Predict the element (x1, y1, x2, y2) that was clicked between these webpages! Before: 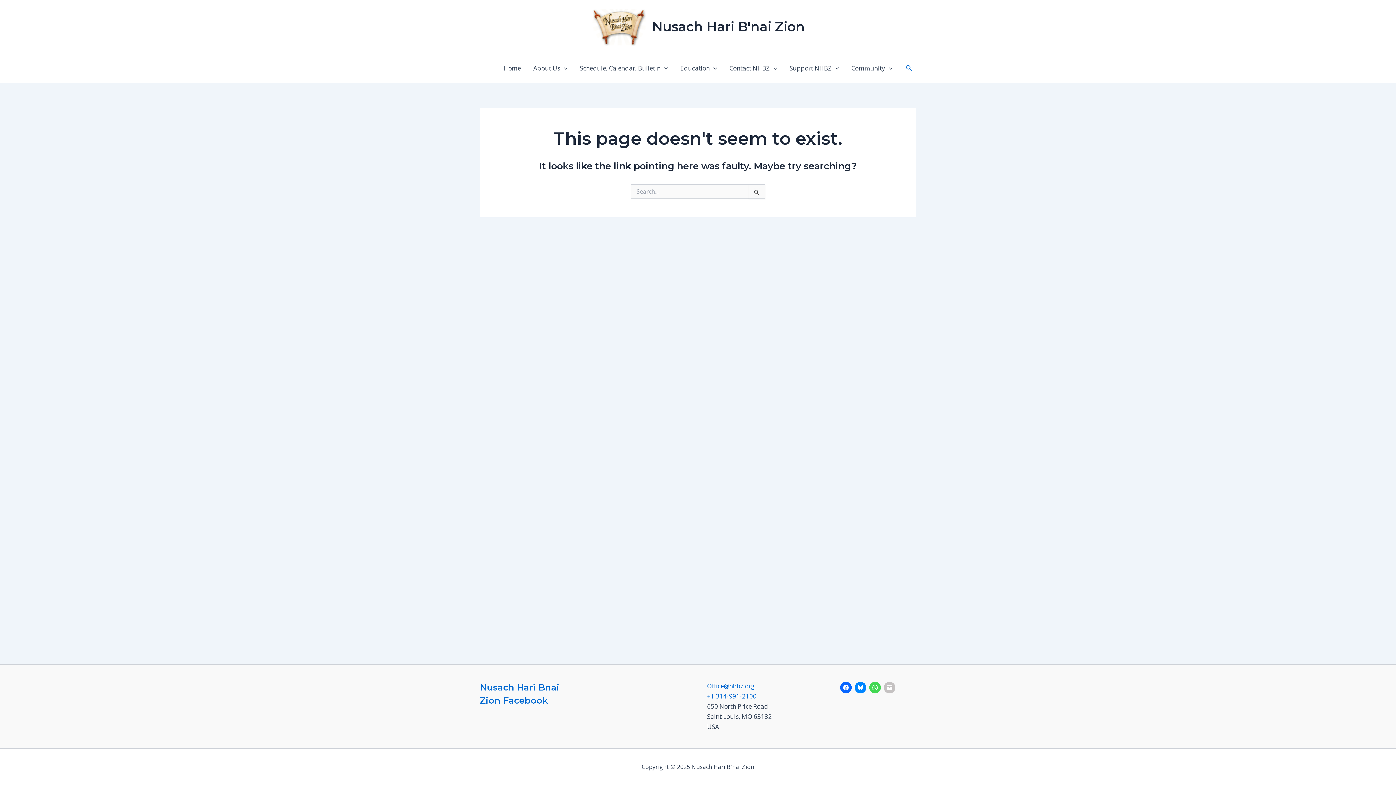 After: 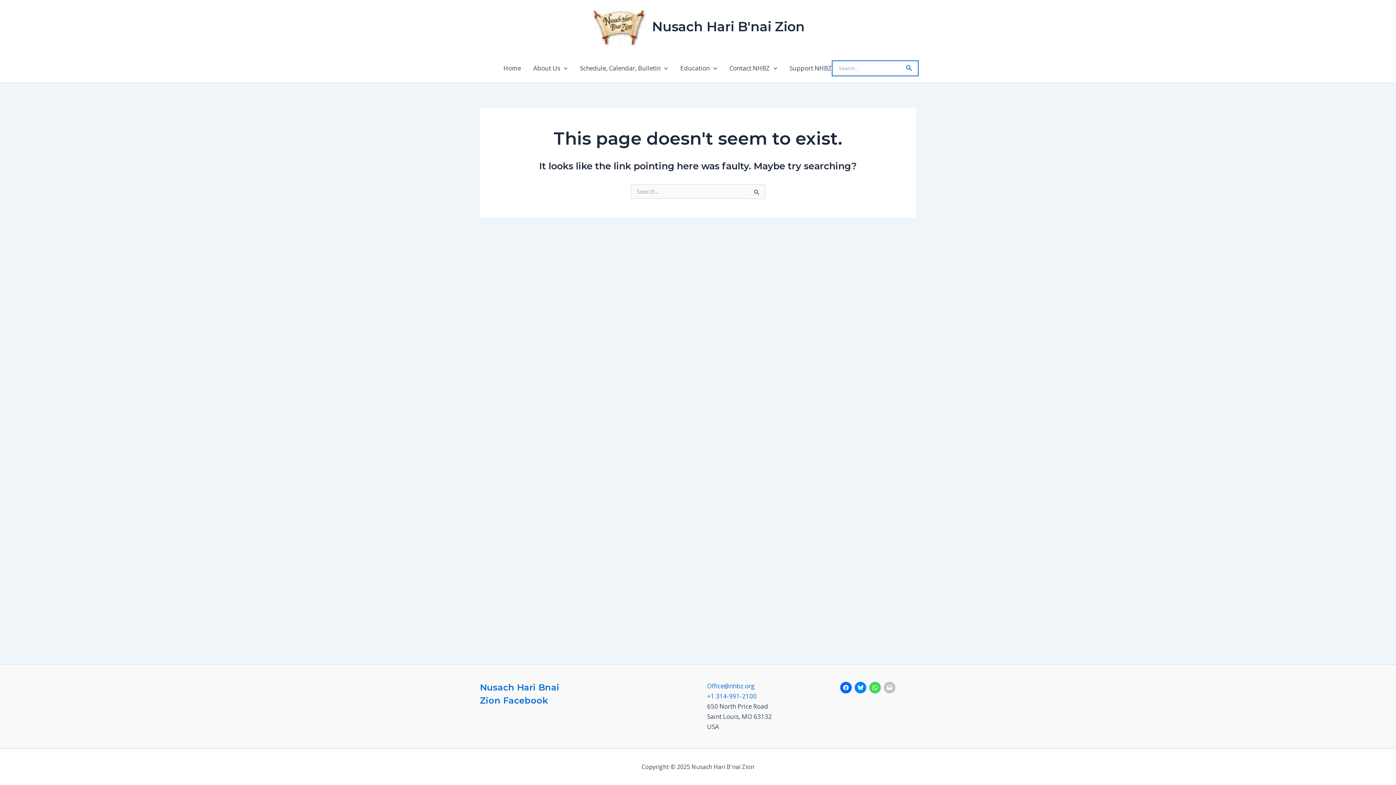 Action: bbox: (906, 63, 912, 72) label: Search button